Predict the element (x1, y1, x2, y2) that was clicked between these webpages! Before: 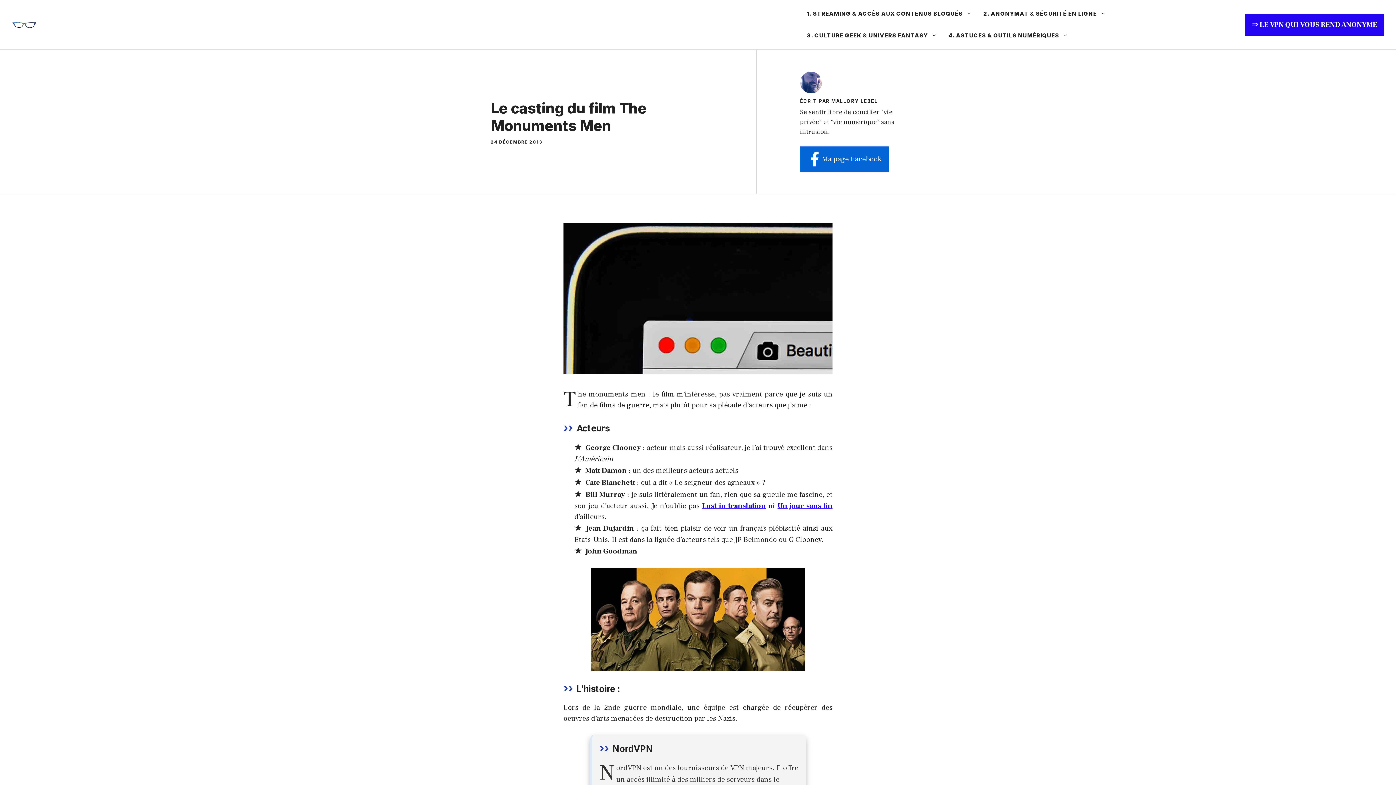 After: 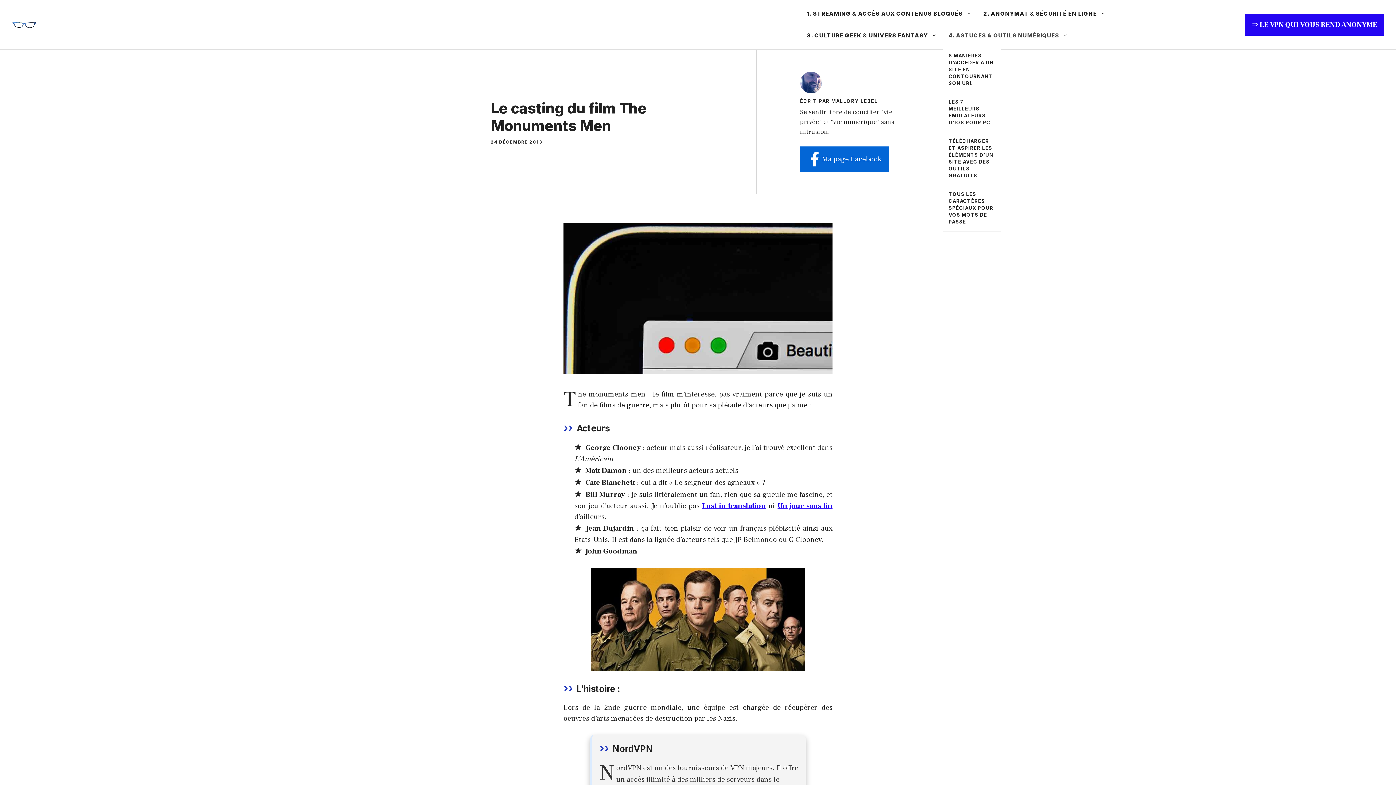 Action: label: 4. ASTUCES & OUTILS NUMÉRIQUES bbox: (943, 24, 1074, 46)